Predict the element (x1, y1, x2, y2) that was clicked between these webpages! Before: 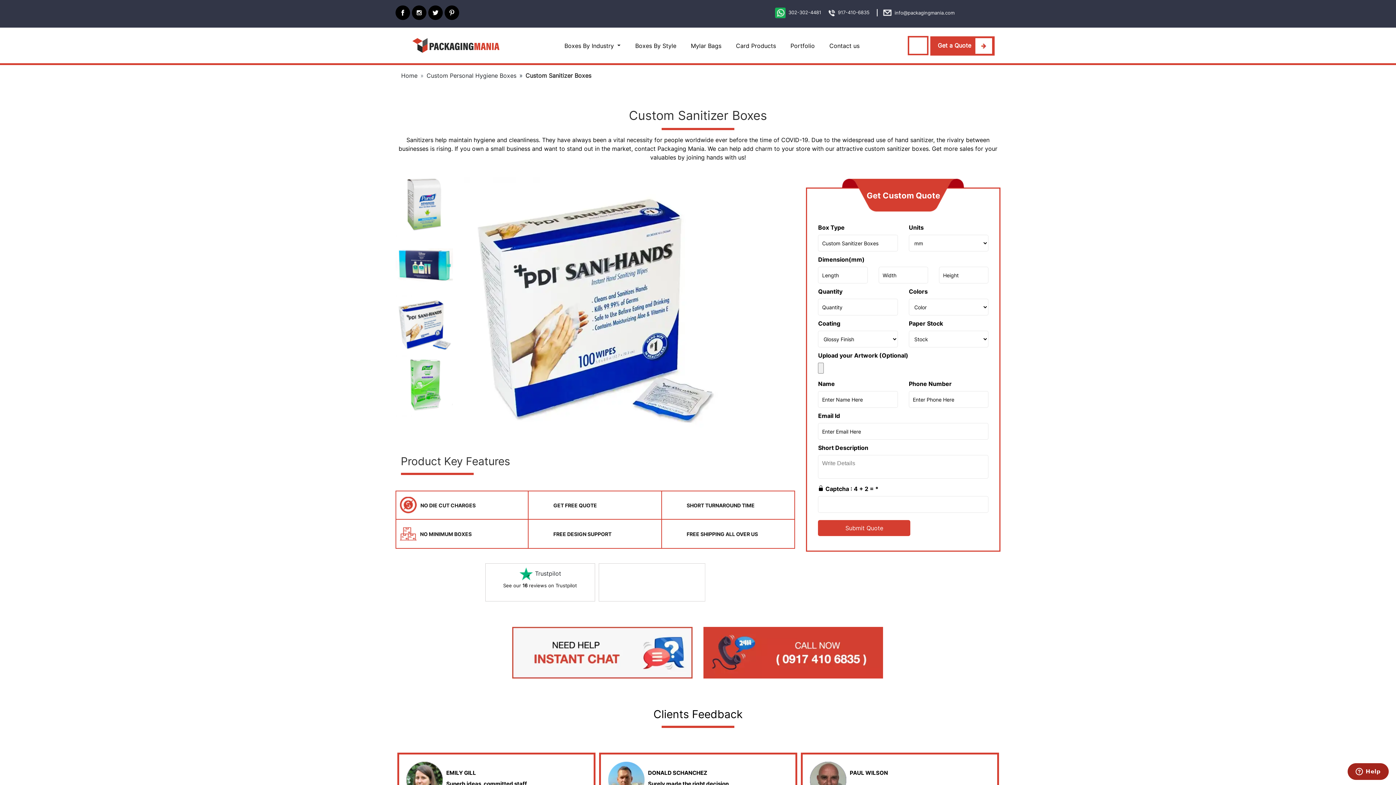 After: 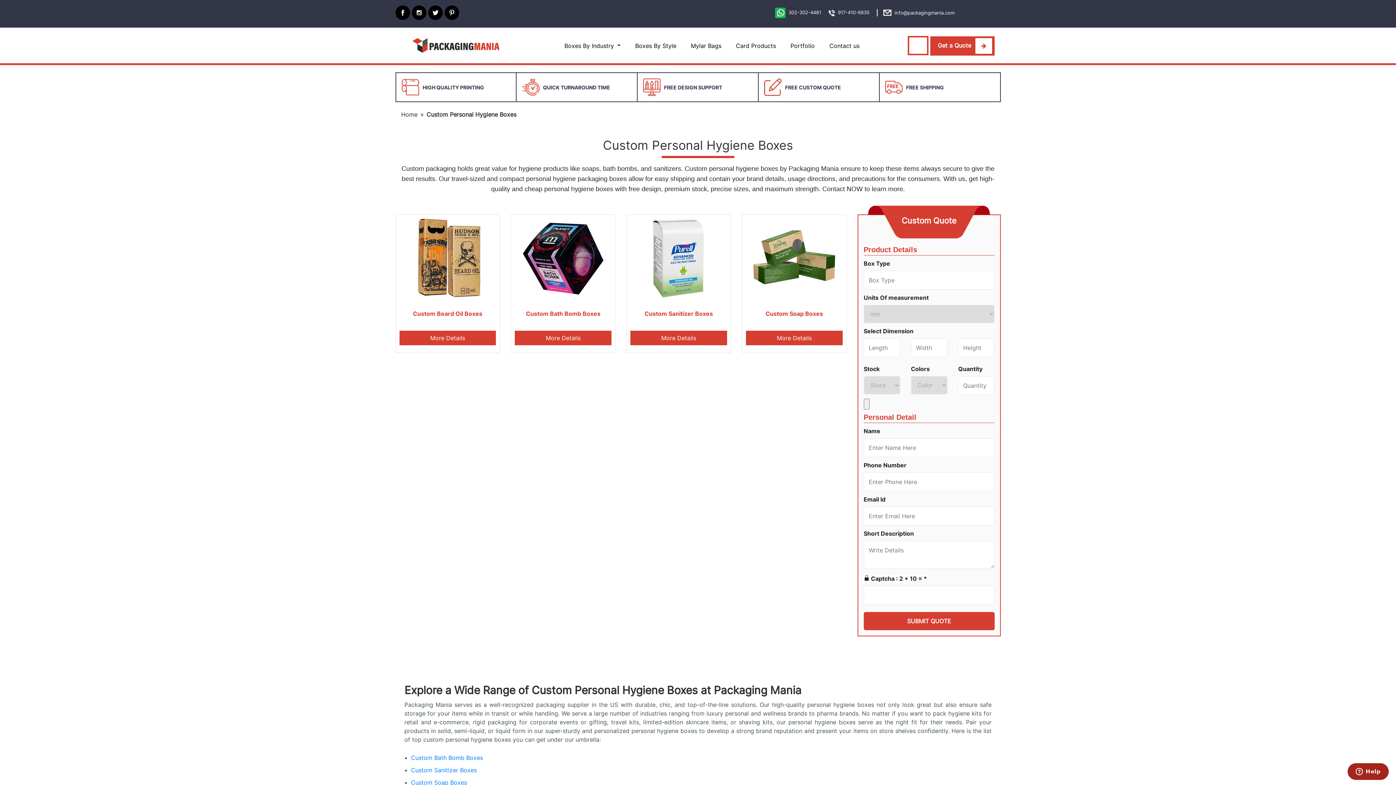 Action: bbox: (426, 72, 516, 79) label: Custom Personal Hygiene Boxes